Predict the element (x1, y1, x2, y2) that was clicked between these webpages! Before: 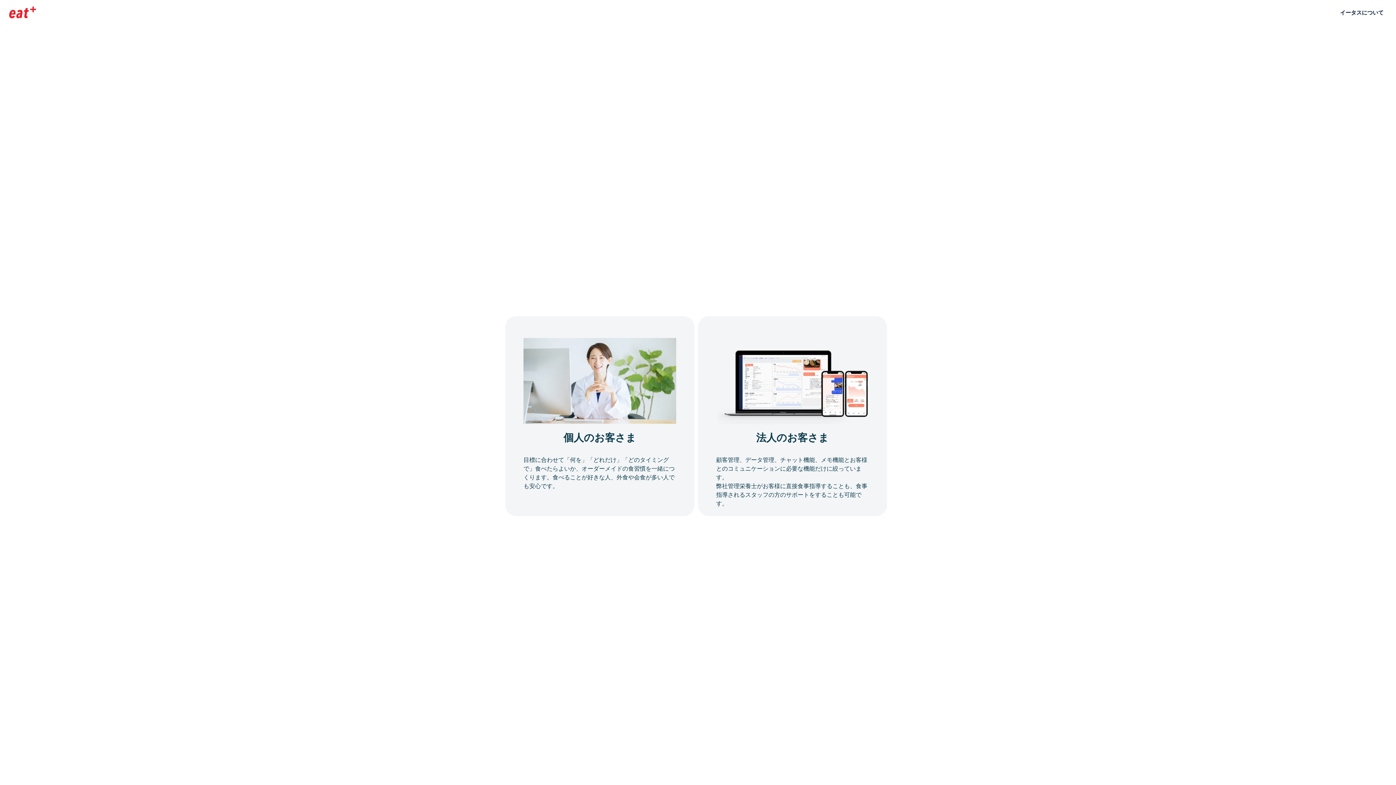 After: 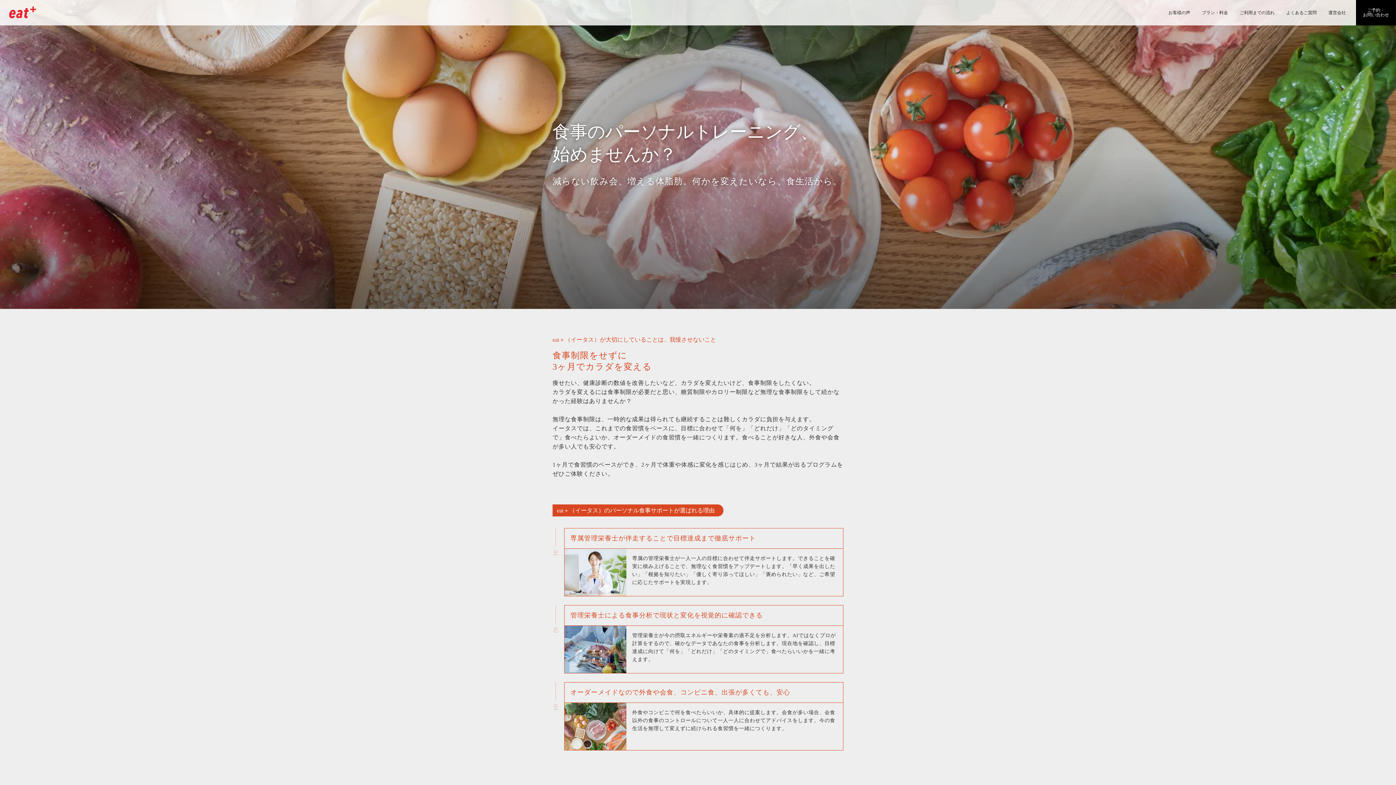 Action: bbox: (505, 316, 694, 516) label: 個人のお客さま

目標に合わせて「何を」「どれだけ」「どのタイミングで」食べたらよいか、オーダーメイドの食習慣を一緒につくります。食べることが好きな人、外食や会食が多い人でも安心です。
